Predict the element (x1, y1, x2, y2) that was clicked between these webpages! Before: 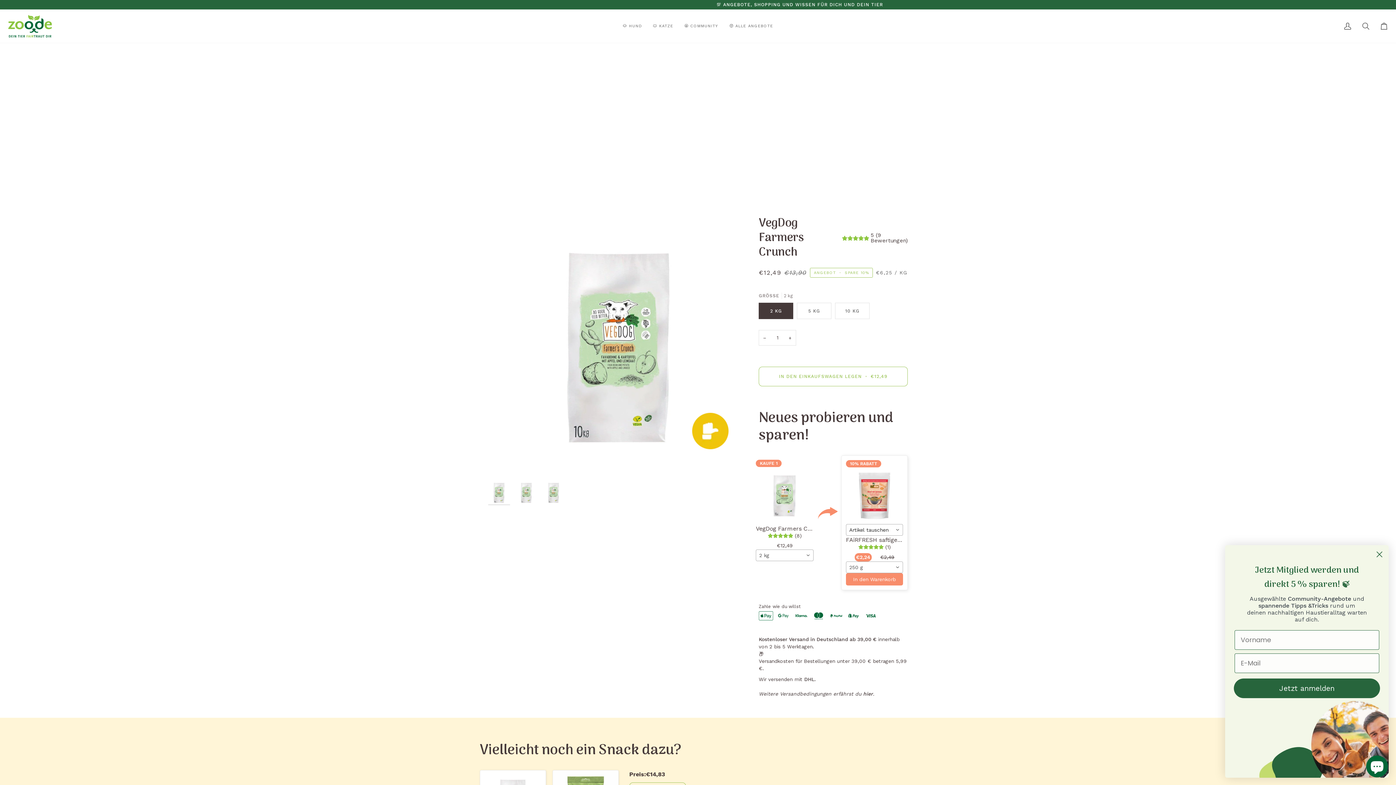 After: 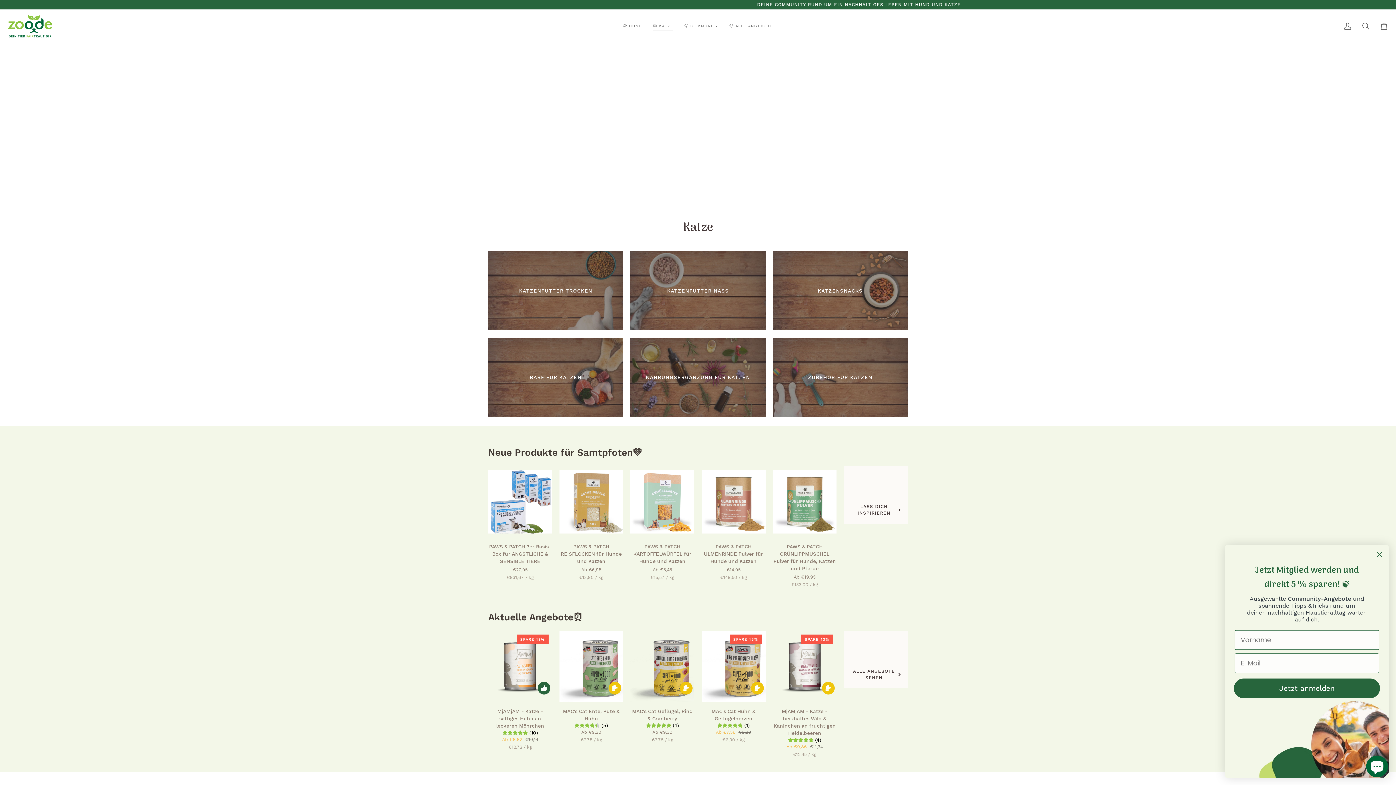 Action: bbox: (647, 9, 678, 42) label: 🐱 KATZE